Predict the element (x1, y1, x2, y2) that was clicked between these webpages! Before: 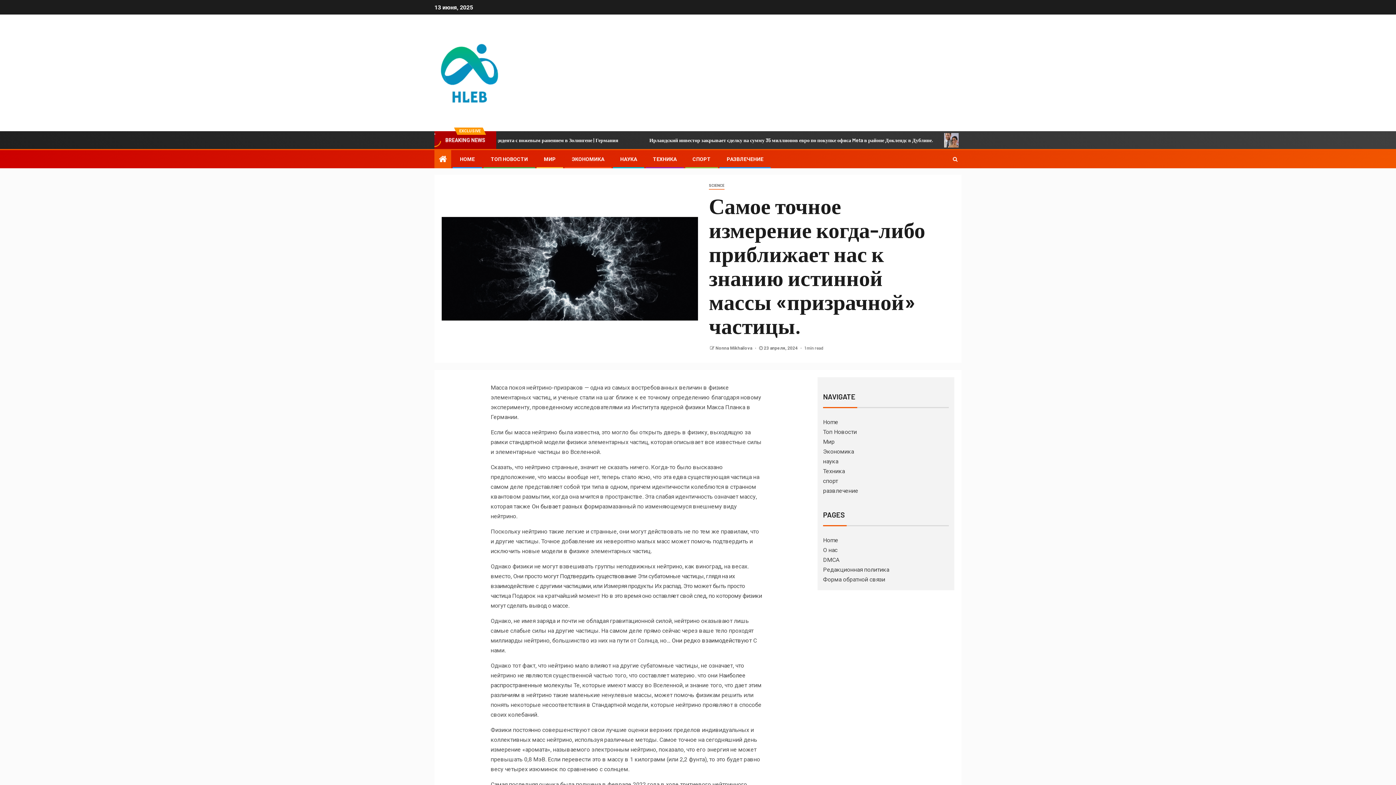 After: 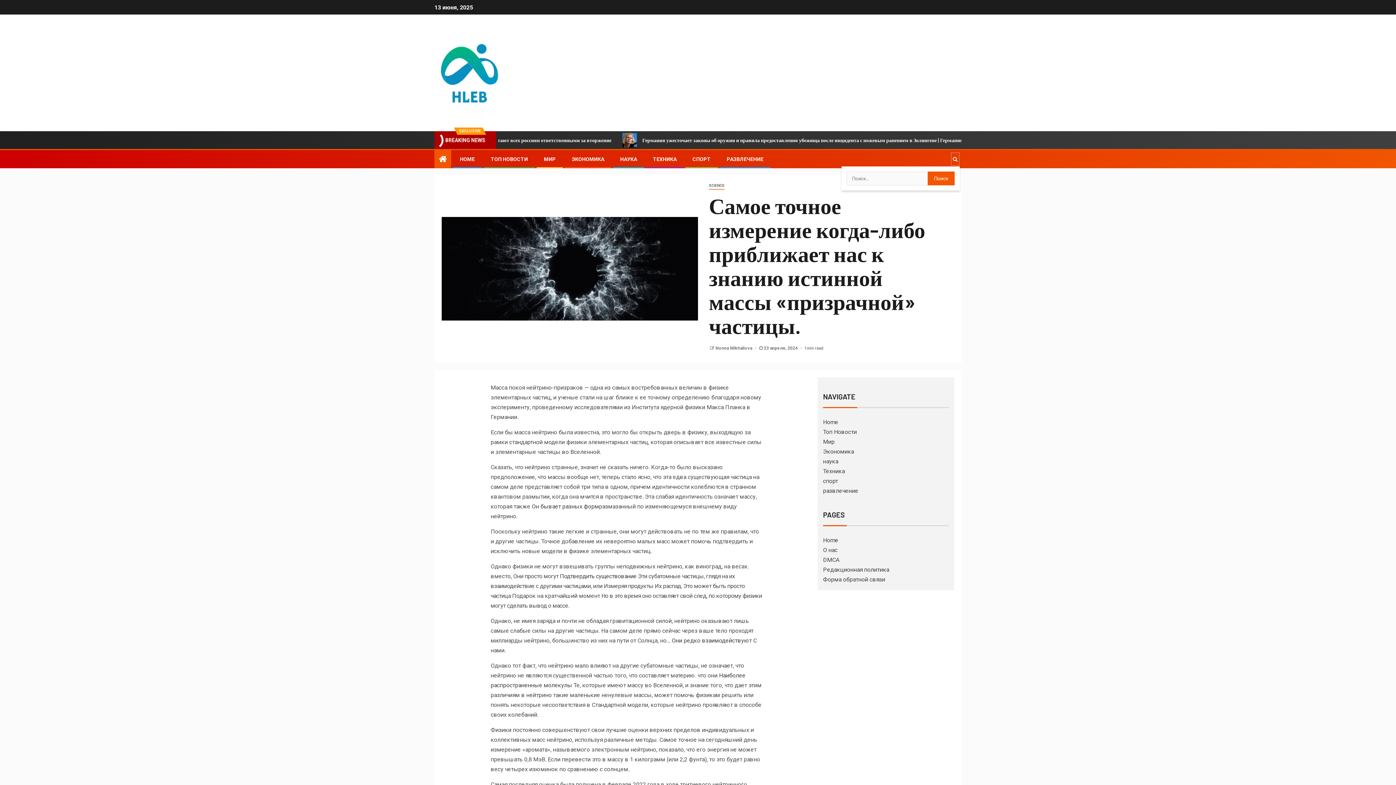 Action: bbox: (950, 152, 960, 166)